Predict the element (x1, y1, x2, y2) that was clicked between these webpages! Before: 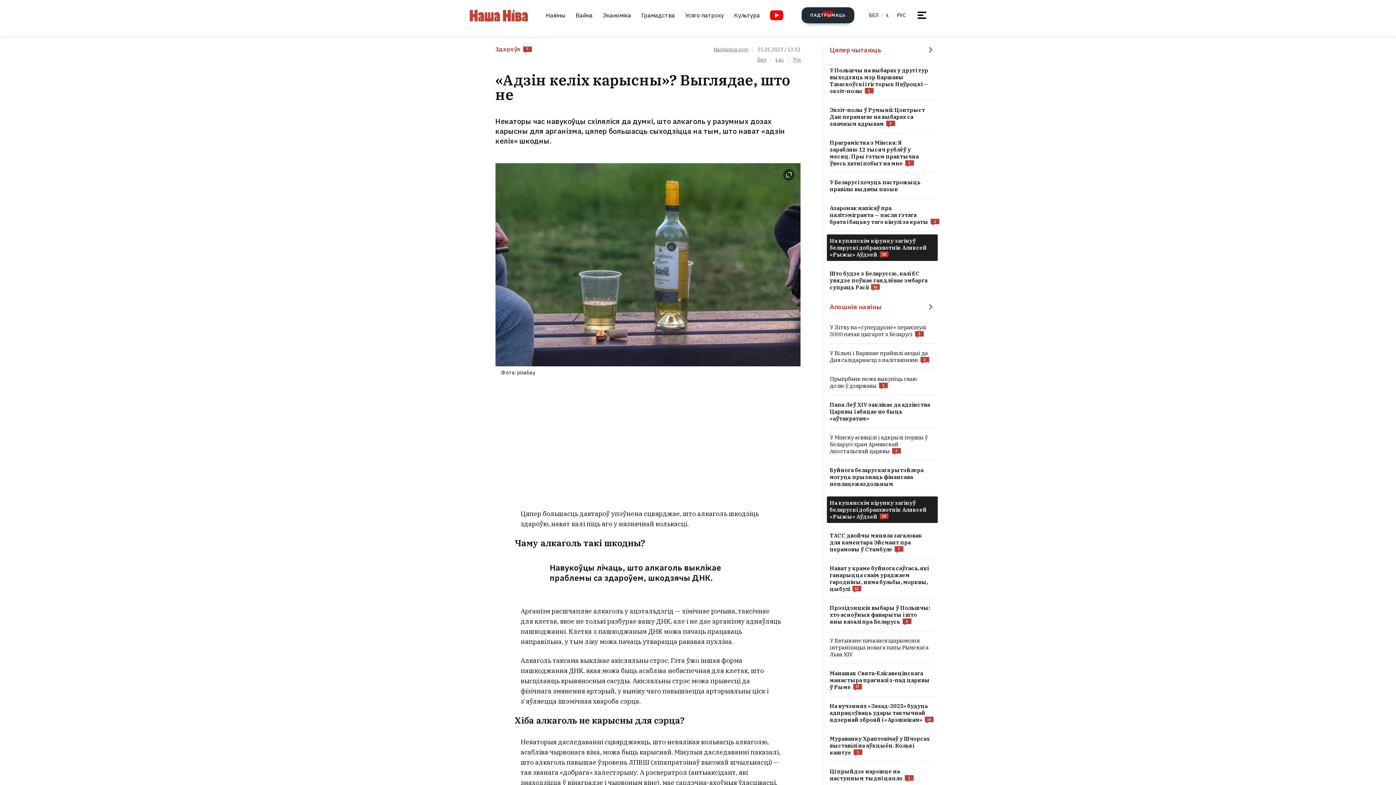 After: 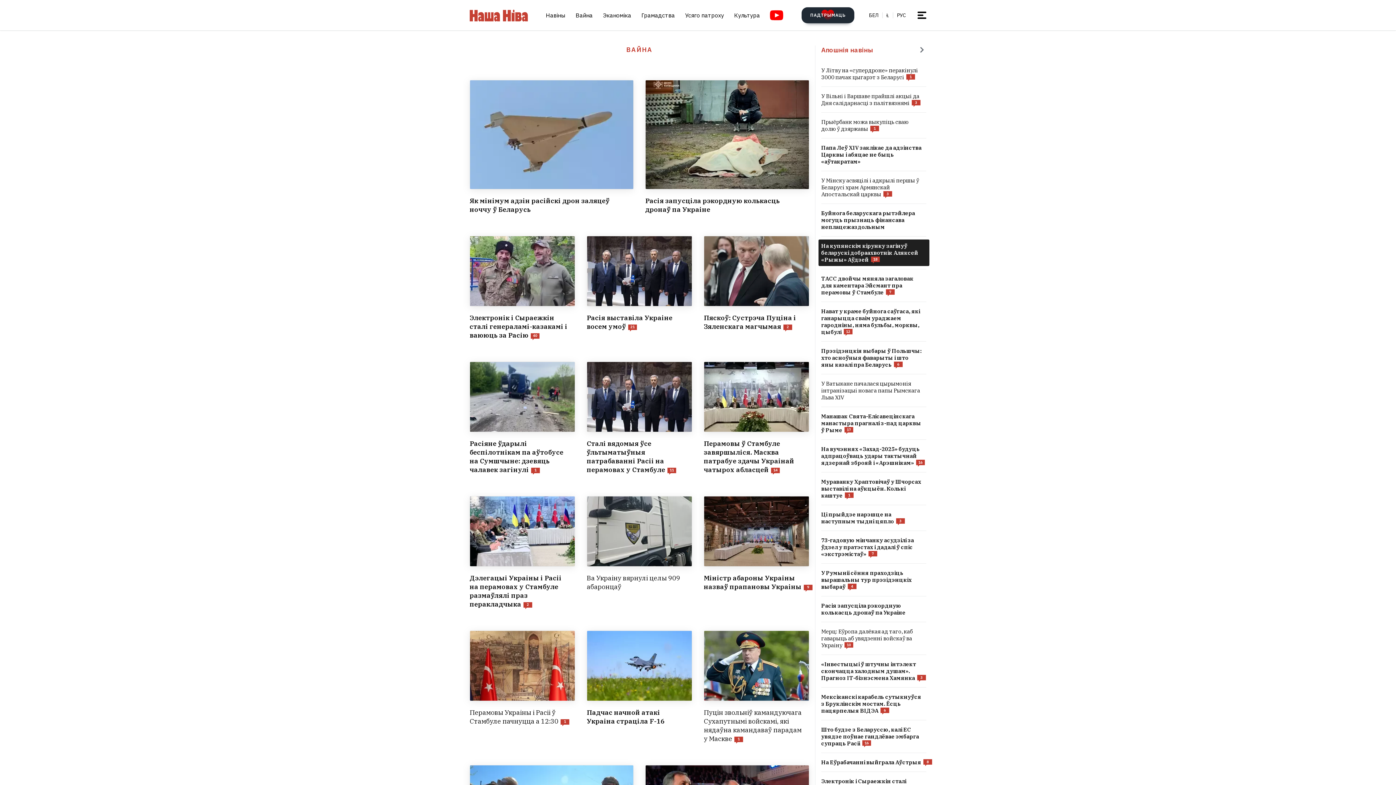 Action: bbox: (575, 10, 592, 20) label: Вайна